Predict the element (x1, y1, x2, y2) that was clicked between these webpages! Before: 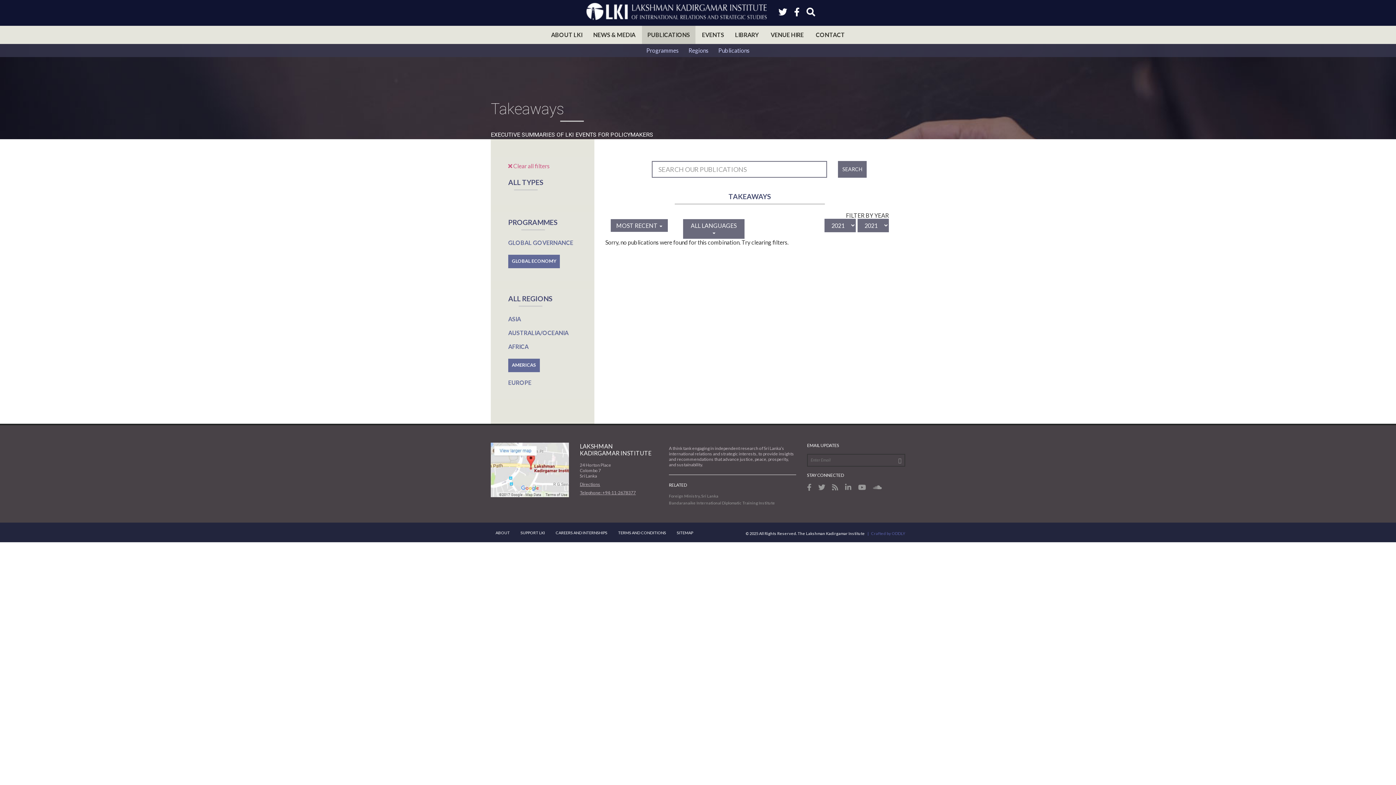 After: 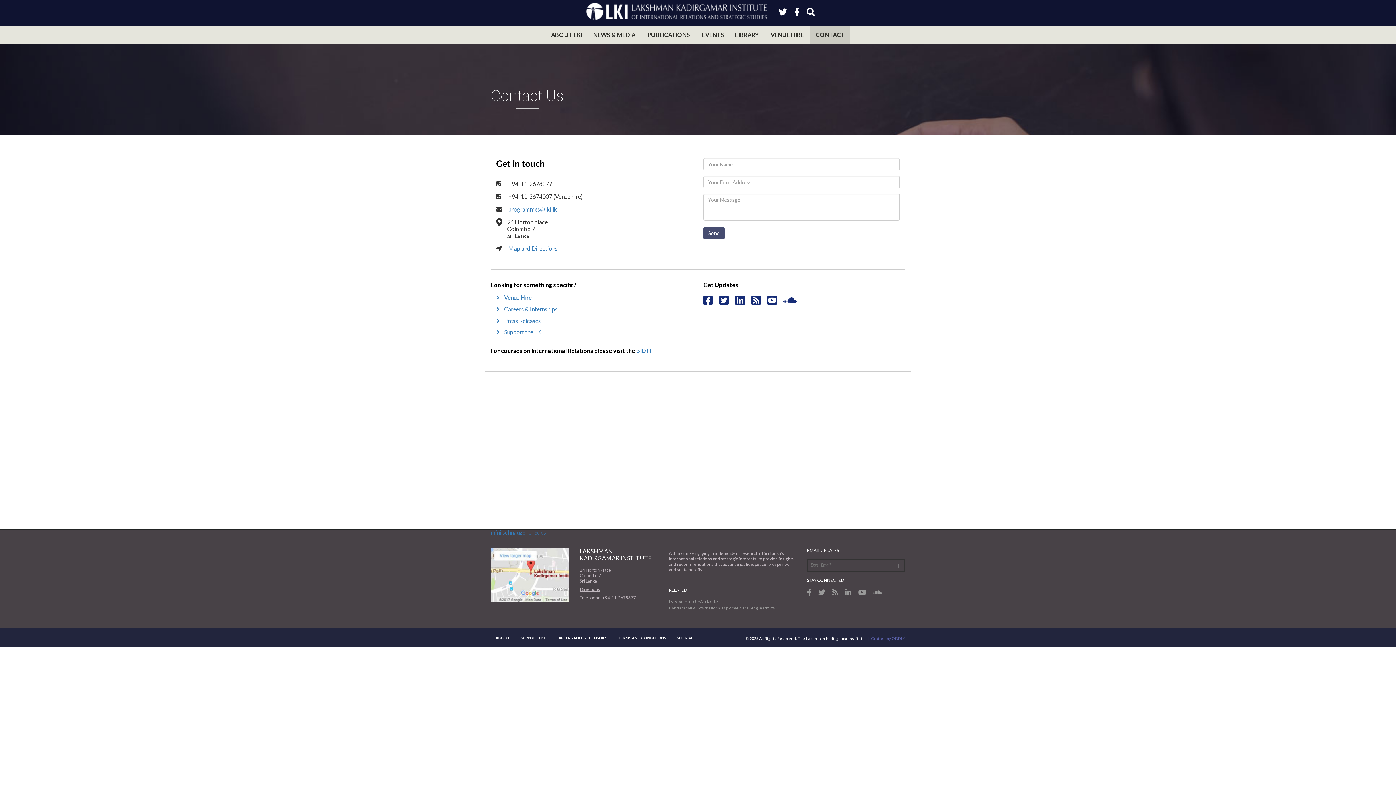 Action: label: CONTACT bbox: (810, 25, 850, 44)